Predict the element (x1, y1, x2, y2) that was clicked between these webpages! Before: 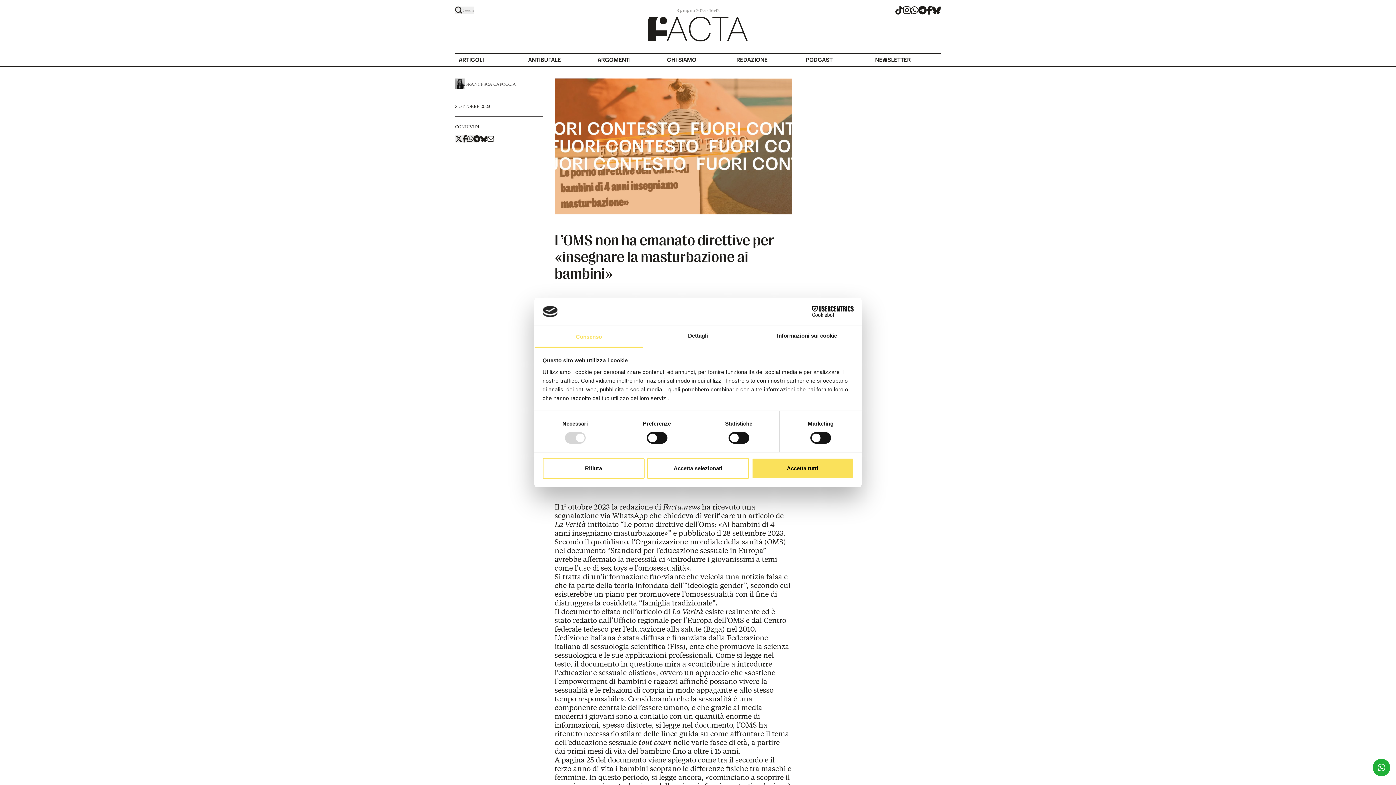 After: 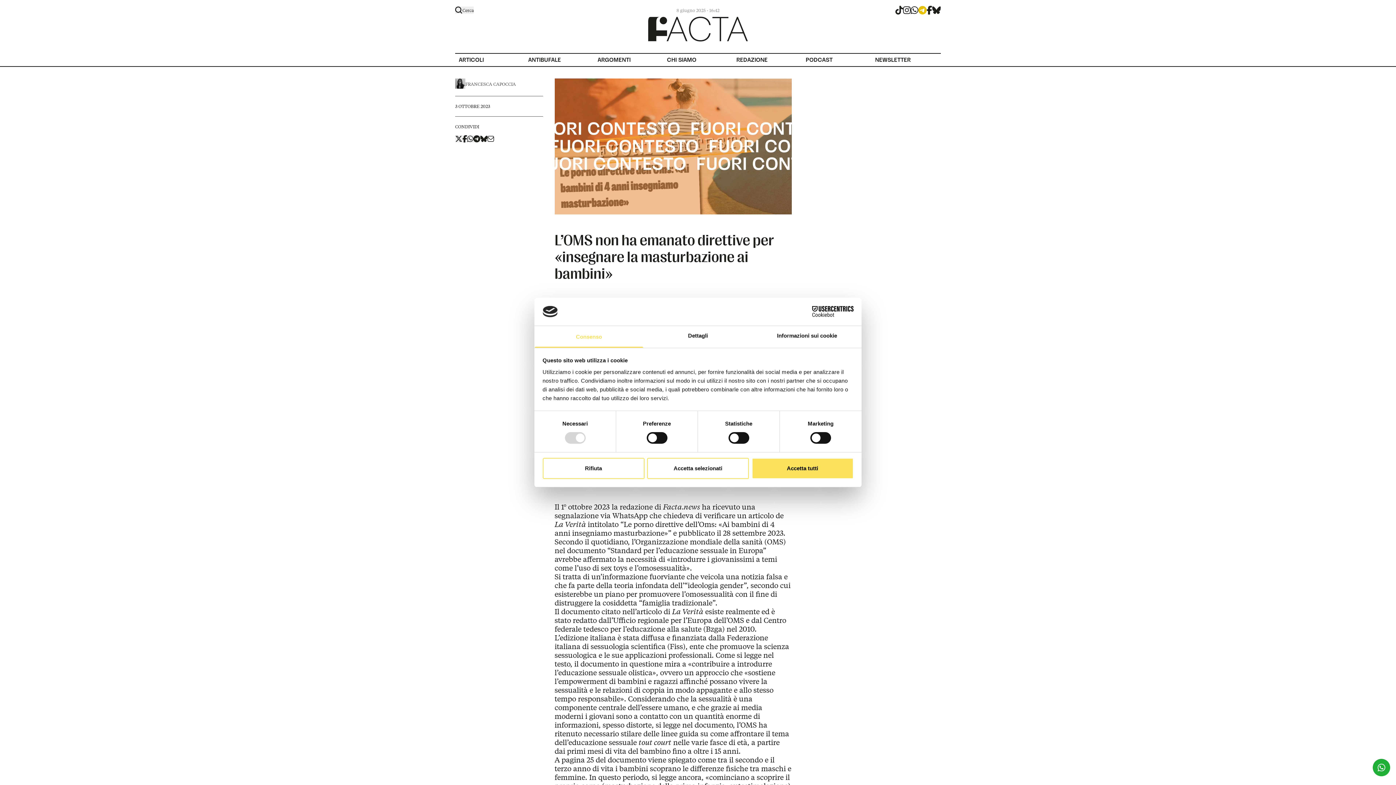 Action: bbox: (918, 5, 926, 14) label: telegram